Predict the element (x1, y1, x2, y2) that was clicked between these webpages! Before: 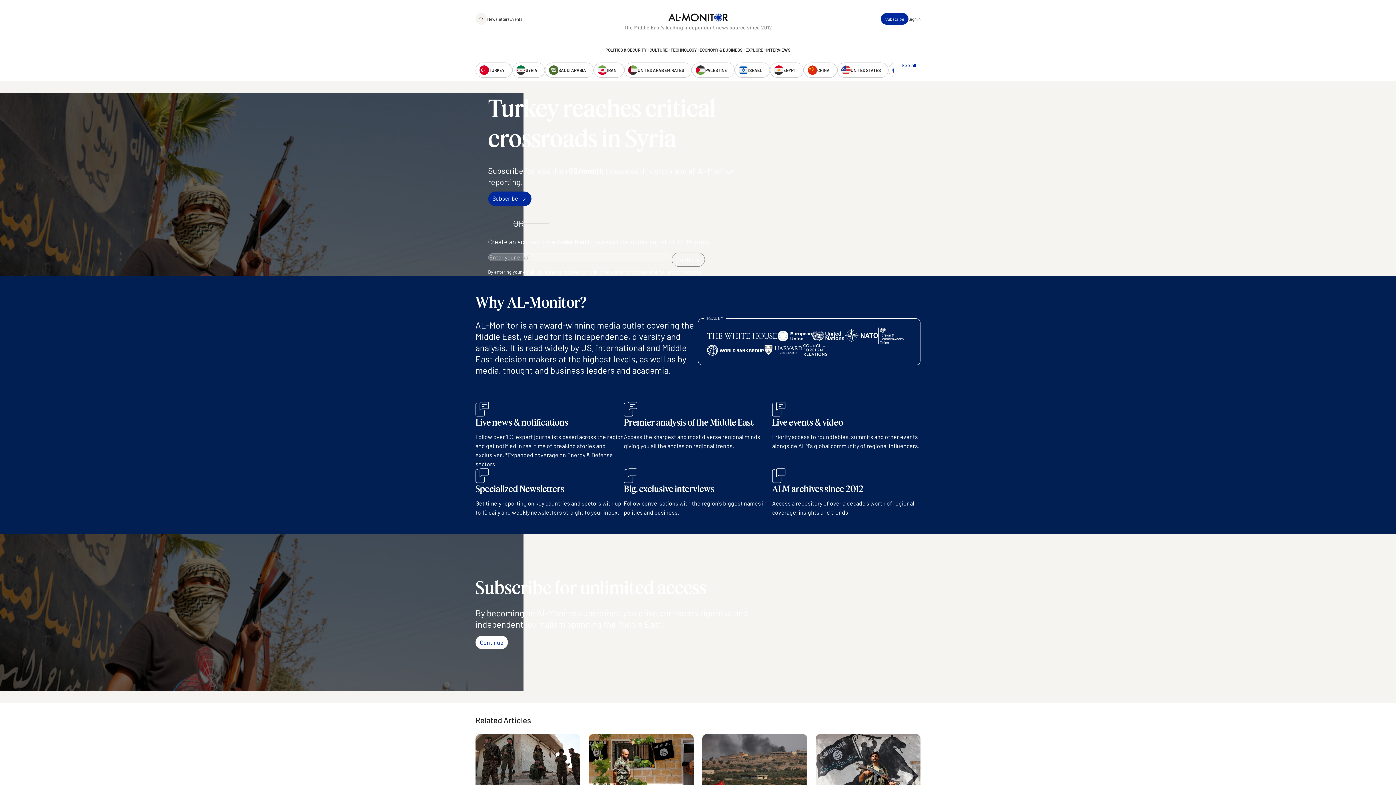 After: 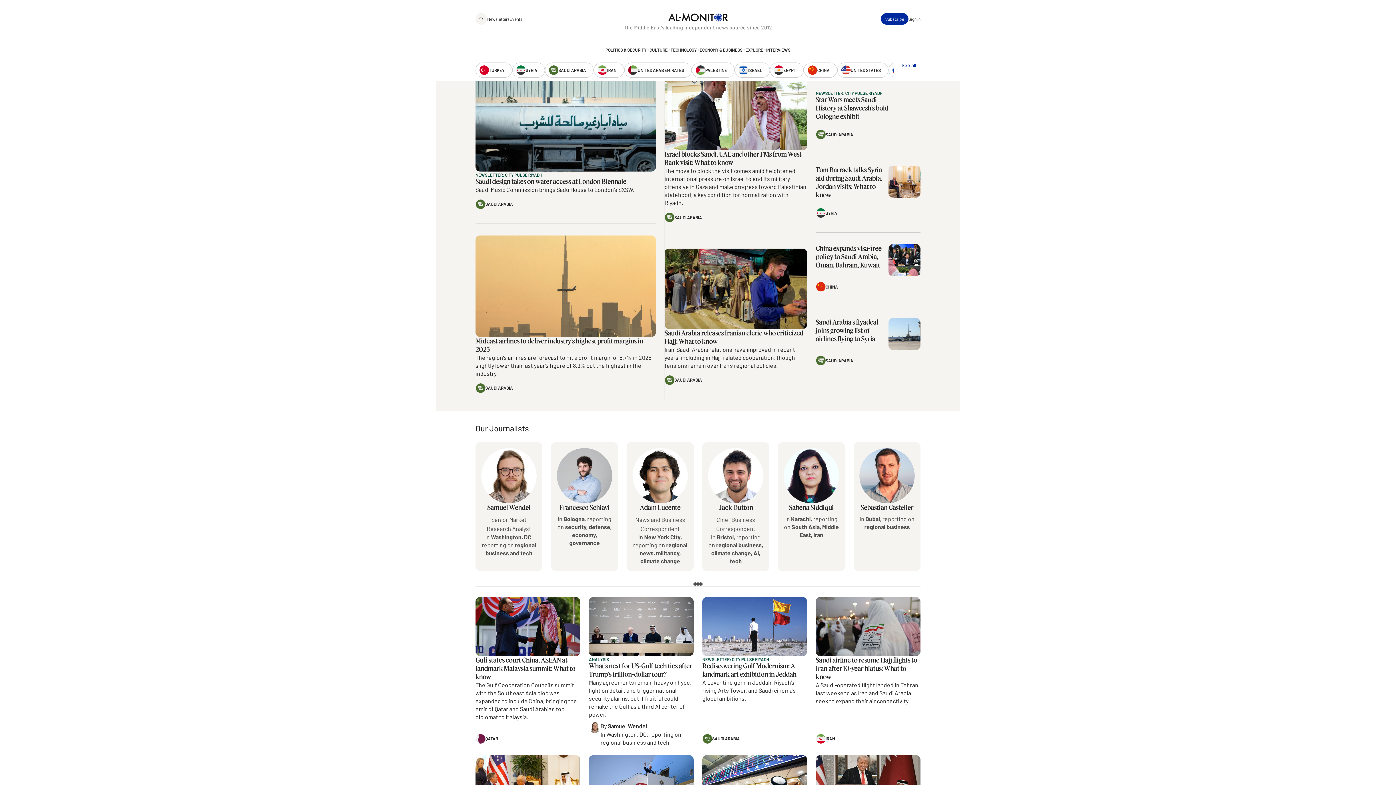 Action: label: SAUDI ARABIA bbox: (545, 62, 593, 77)